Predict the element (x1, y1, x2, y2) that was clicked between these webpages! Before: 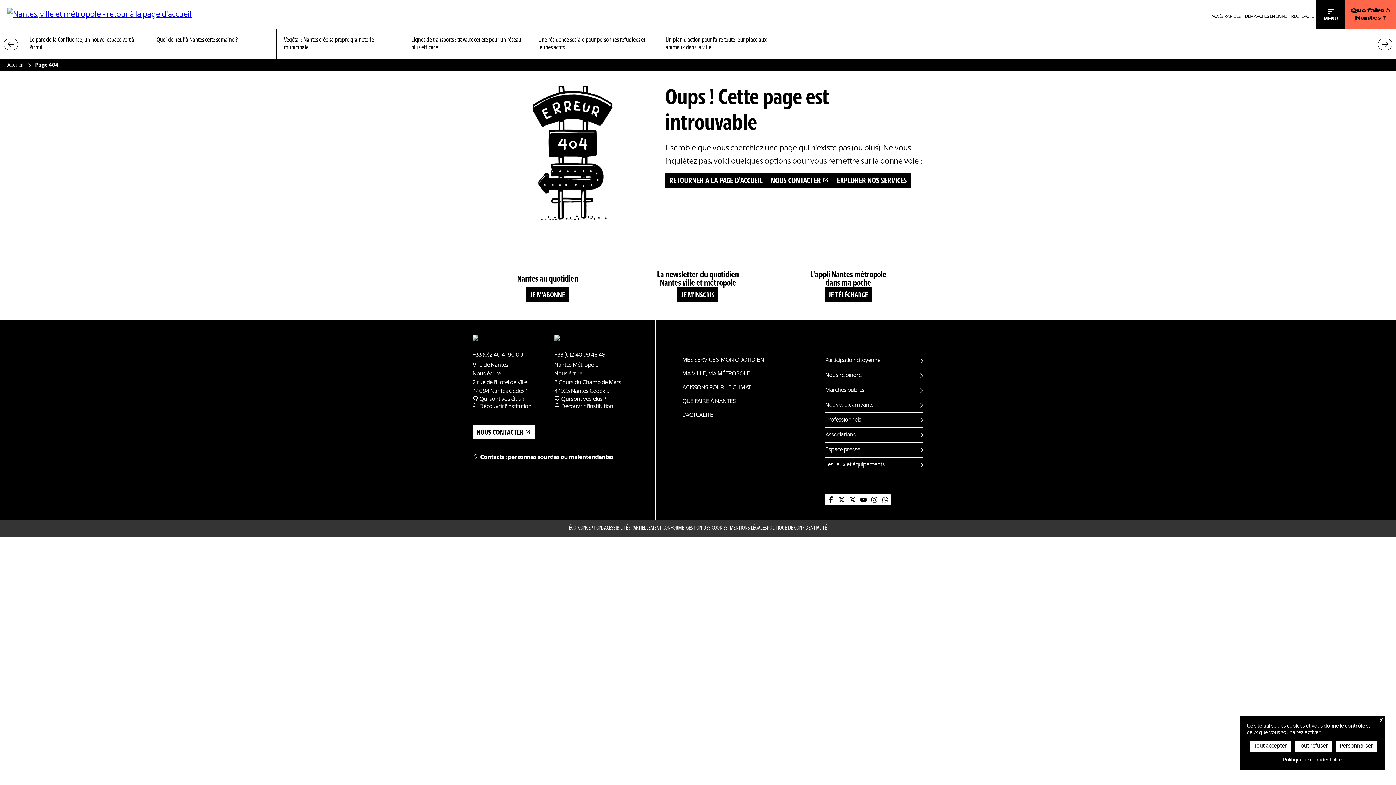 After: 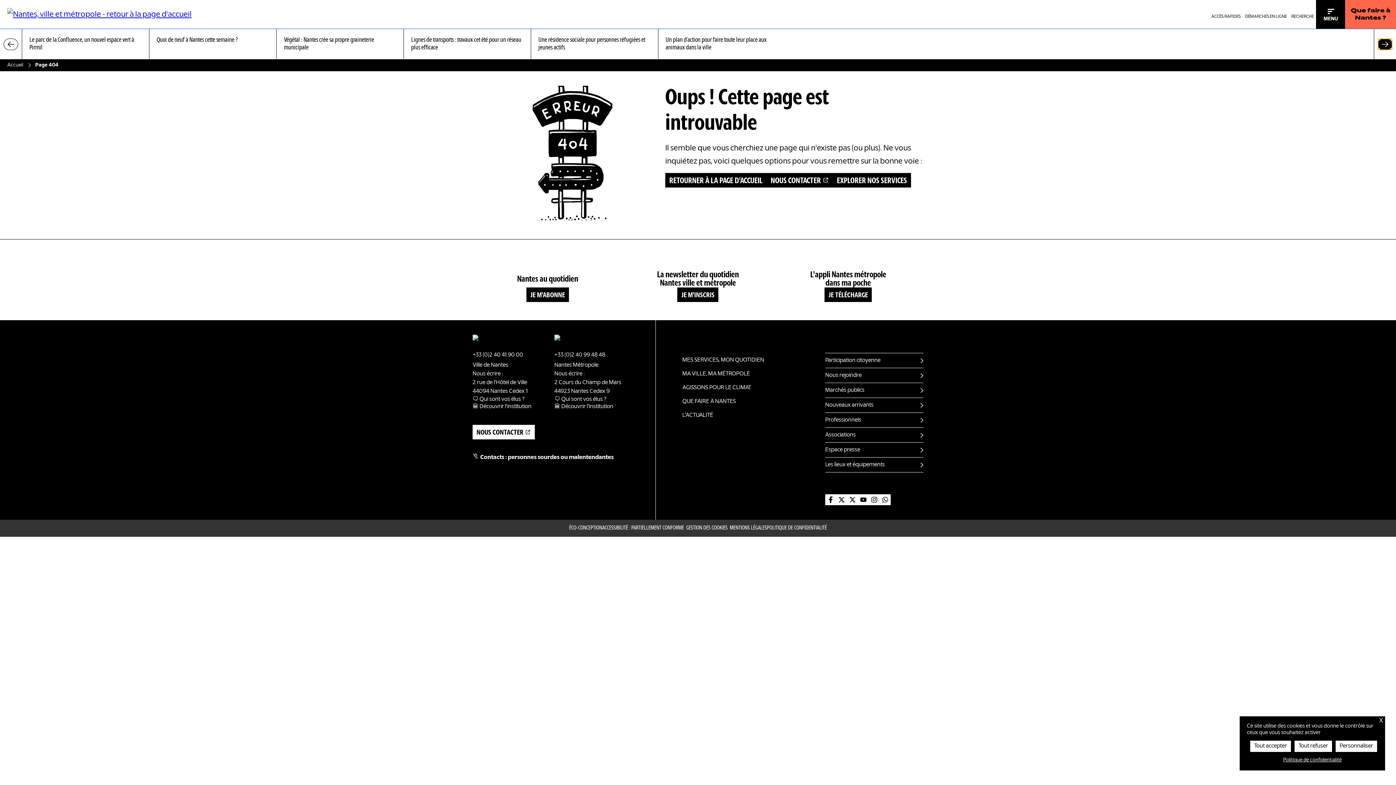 Action: label: Diapositive suivante bbox: (1378, 38, 1392, 50)